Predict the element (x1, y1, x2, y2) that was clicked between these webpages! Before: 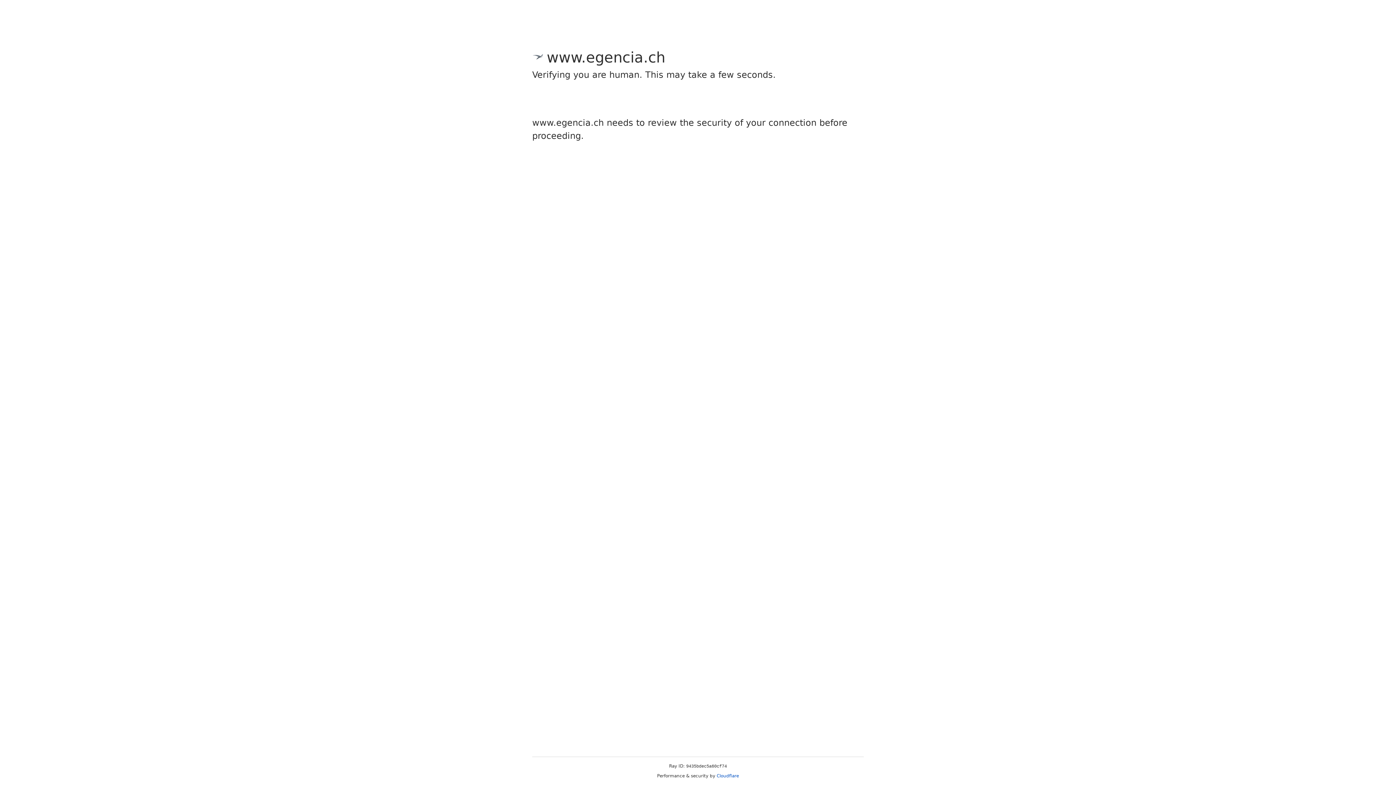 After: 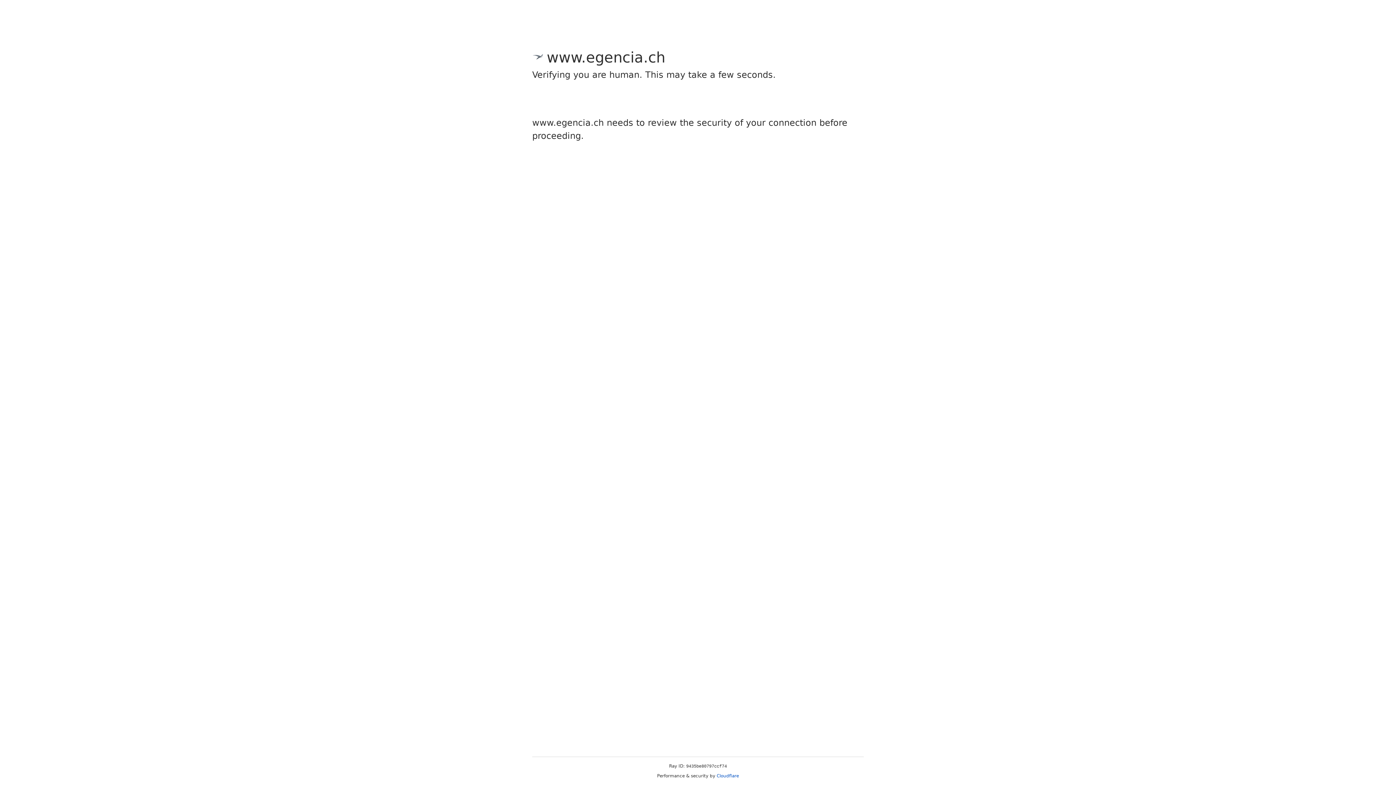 Action: label: Cloudflare bbox: (716, 773, 739, 778)